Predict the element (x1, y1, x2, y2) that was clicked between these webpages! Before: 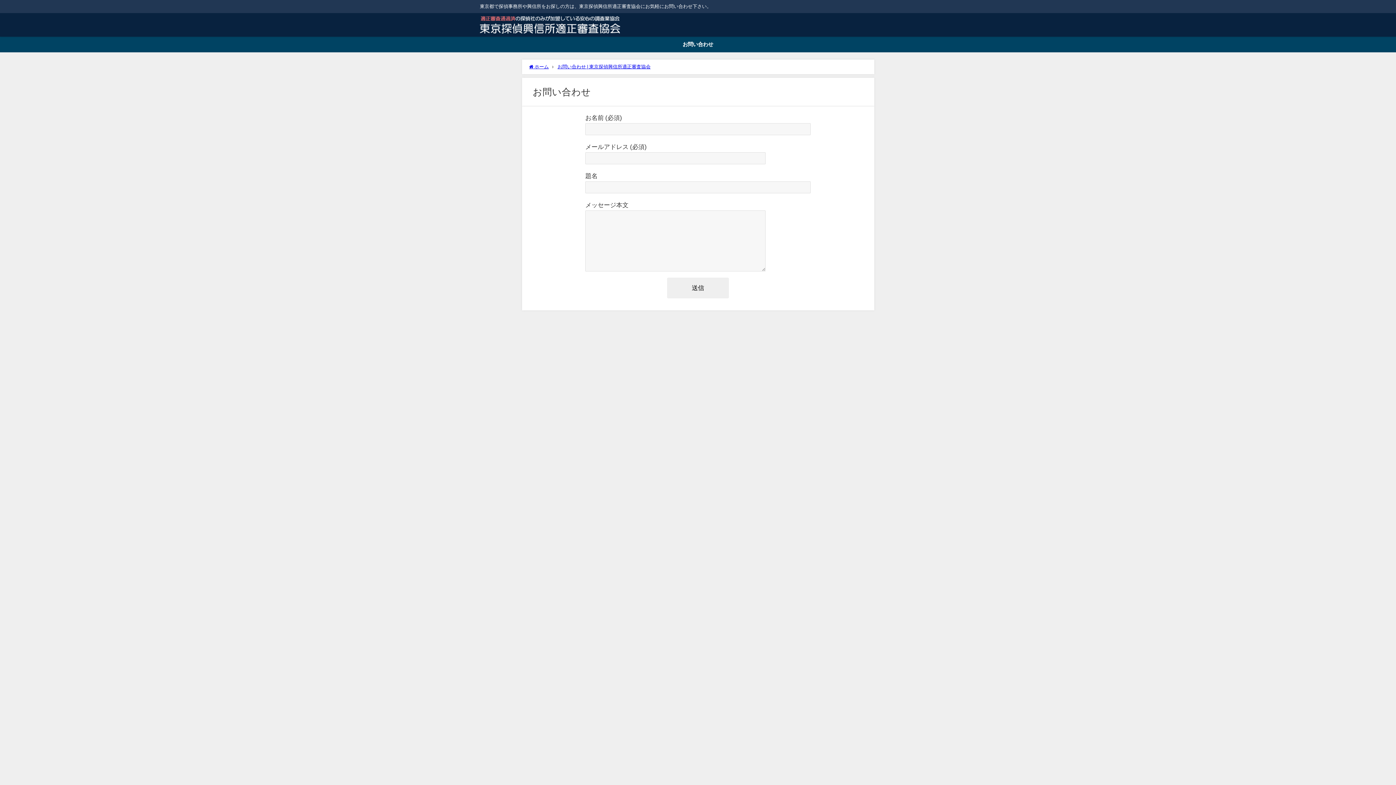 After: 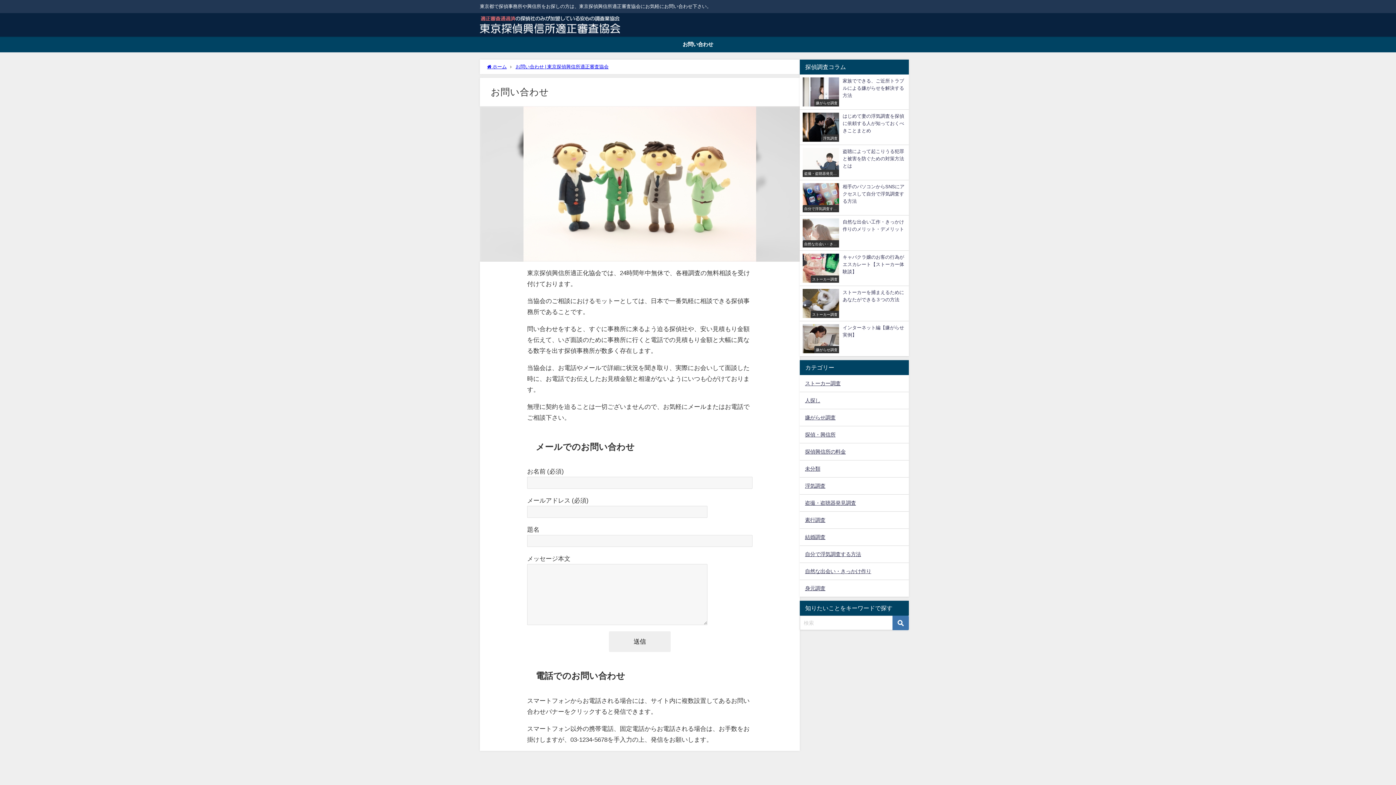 Action: bbox: (676, 36, 720, 52) label: お問い合わせ